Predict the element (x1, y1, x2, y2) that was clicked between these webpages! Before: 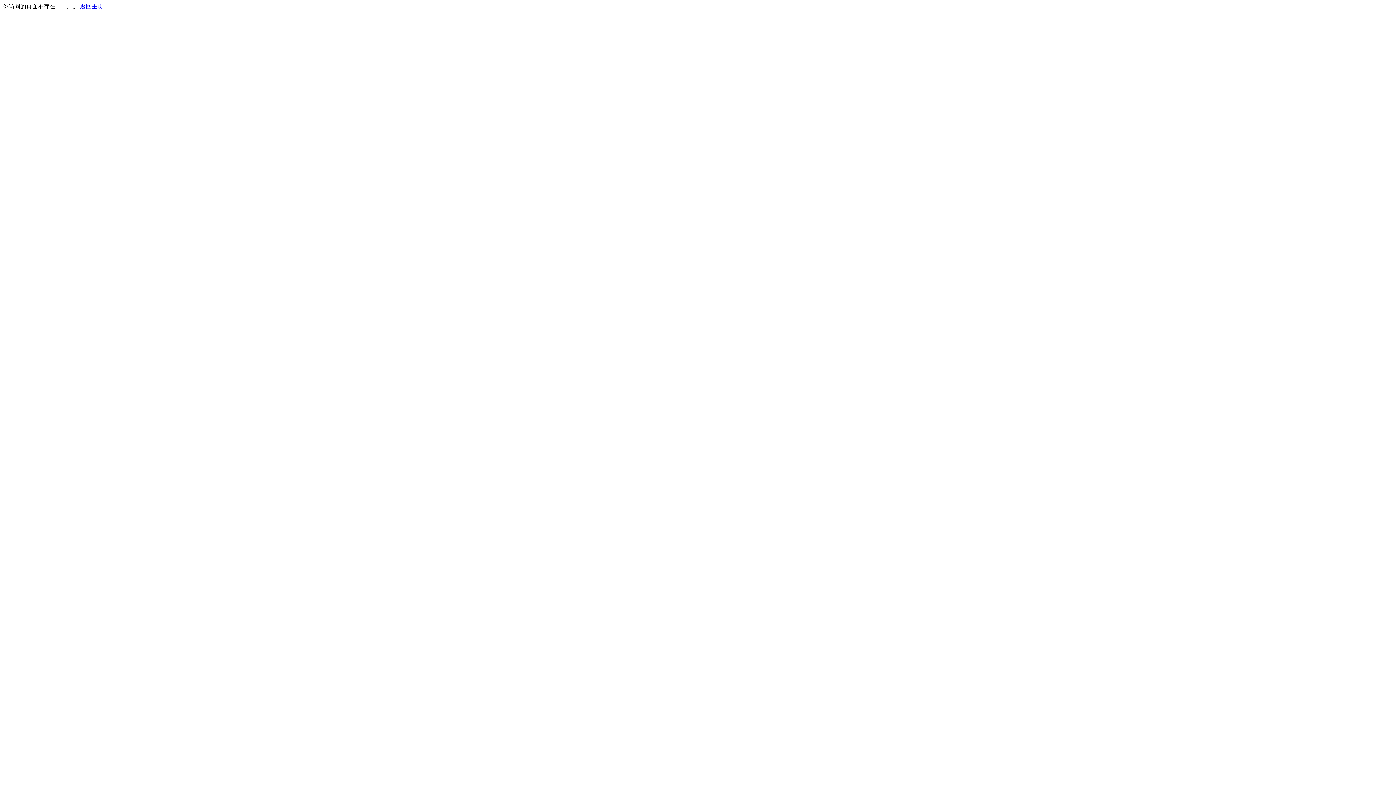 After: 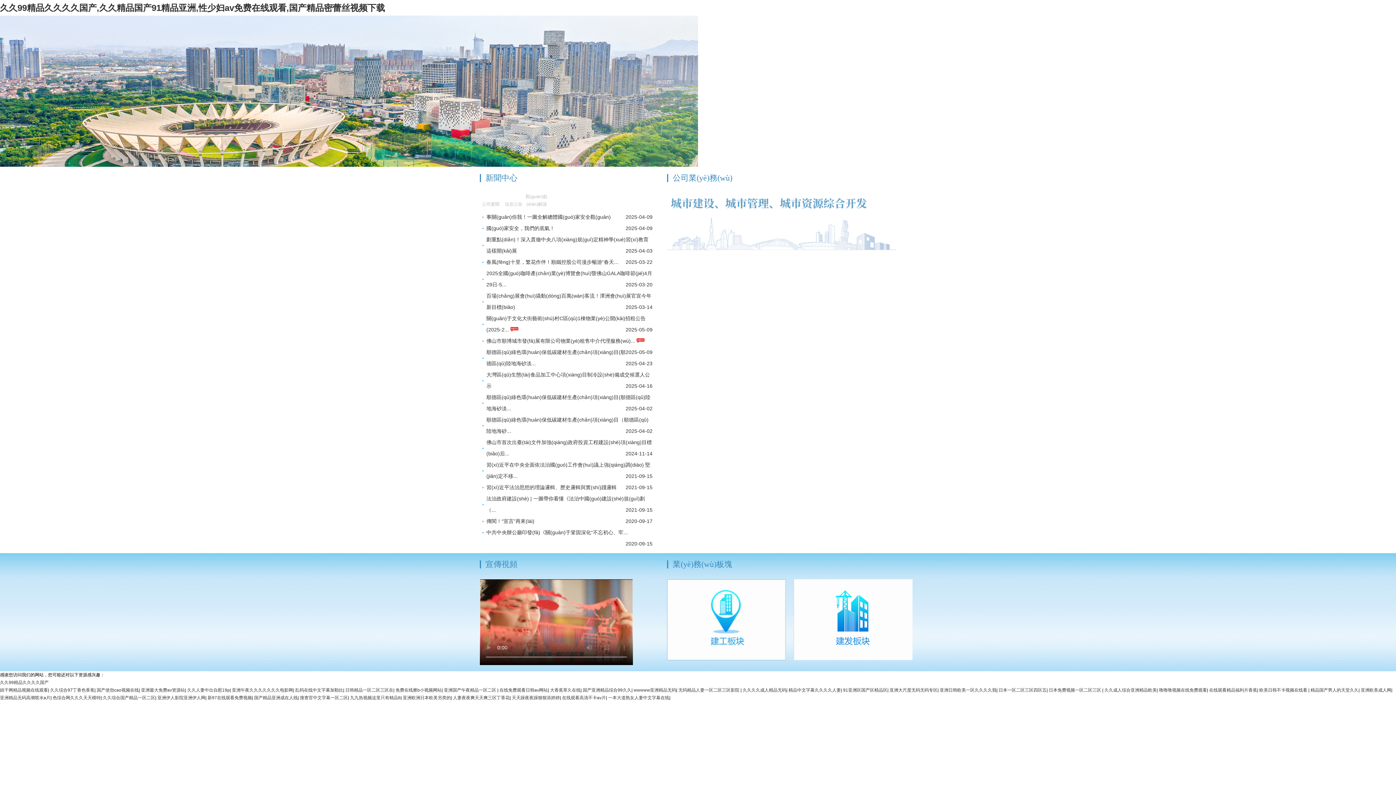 Action: label: 返回主页 bbox: (80, 3, 103, 9)